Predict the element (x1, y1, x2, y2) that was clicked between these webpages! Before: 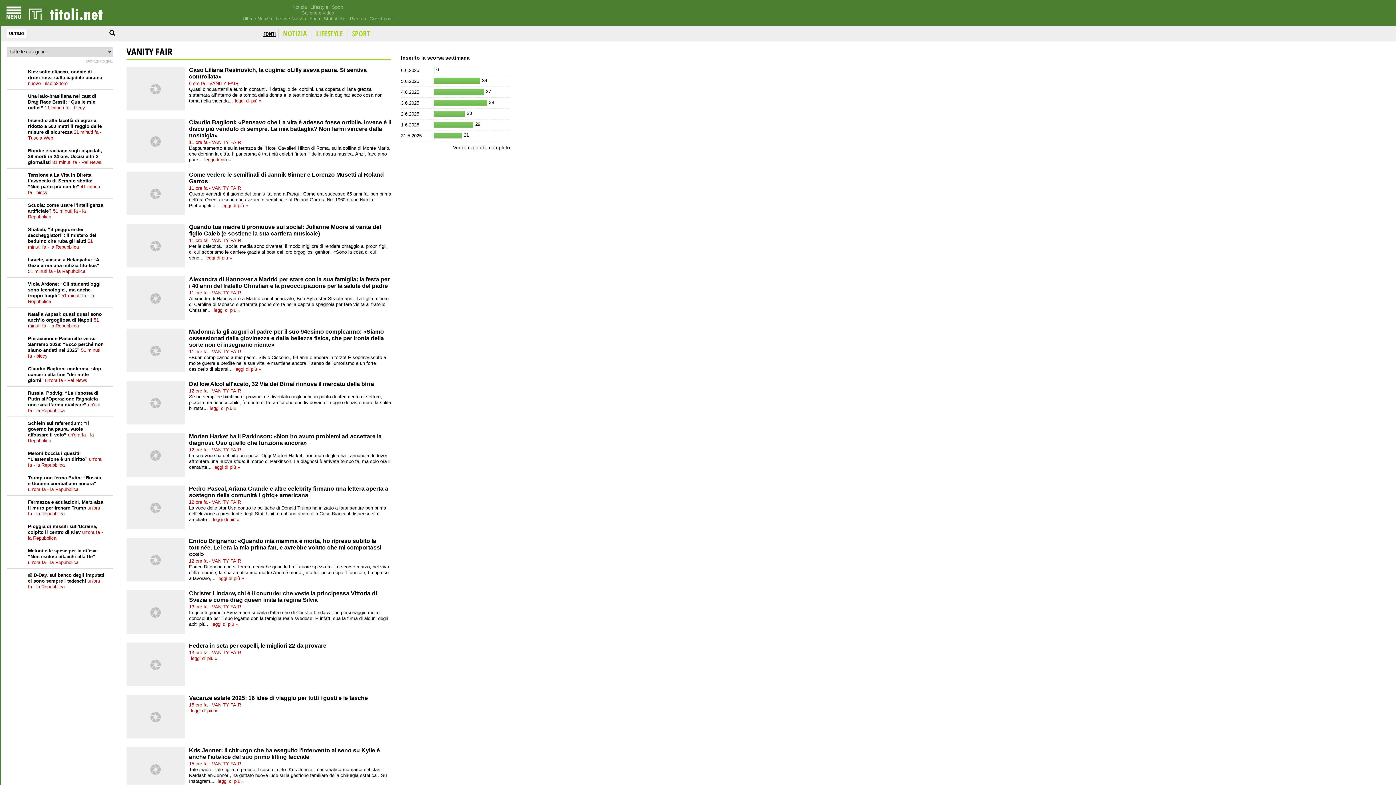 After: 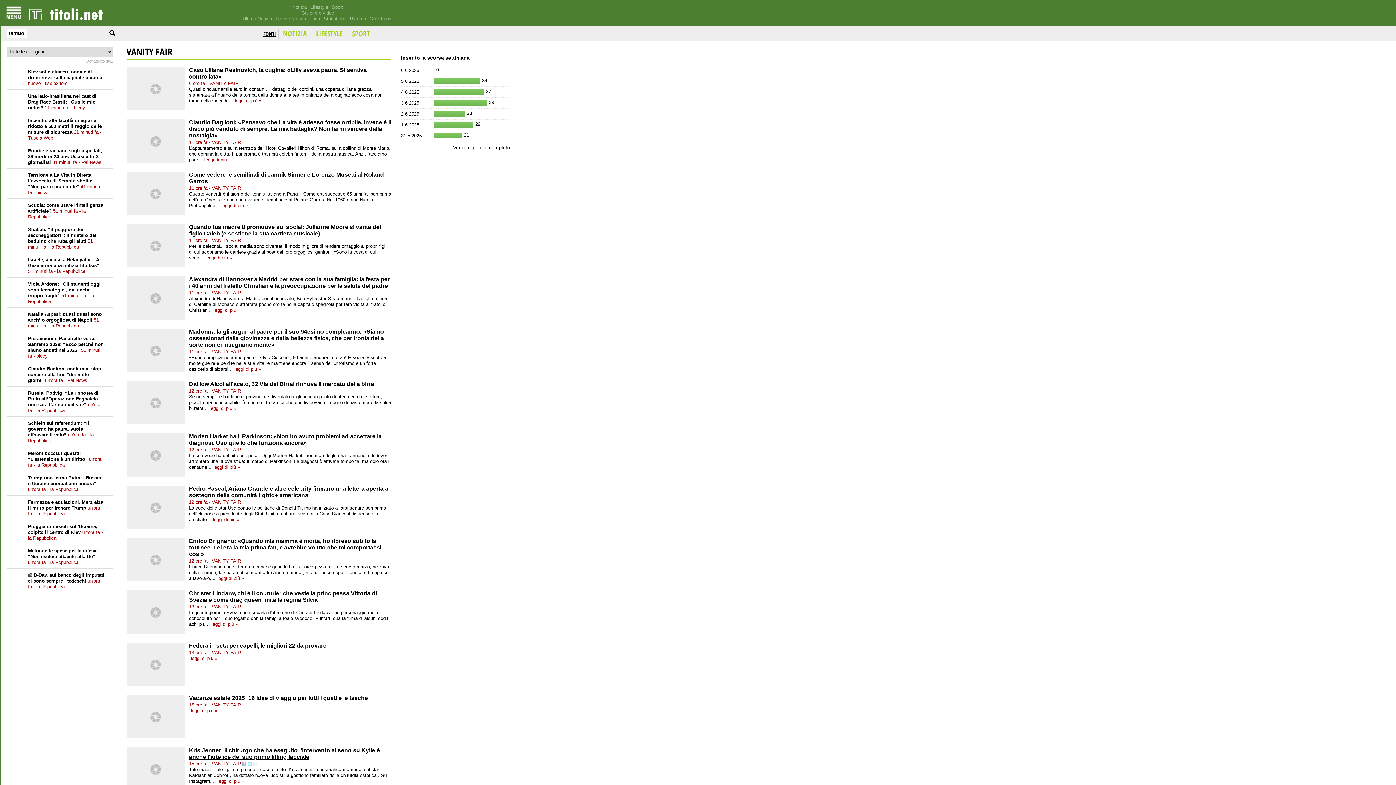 Action: label: Kris Jenner: il chirurgo che ha eseguito l'intervento al seno su Kylie è anche l'artefice del suo primo lifting facciale bbox: (189, 747, 380, 760)